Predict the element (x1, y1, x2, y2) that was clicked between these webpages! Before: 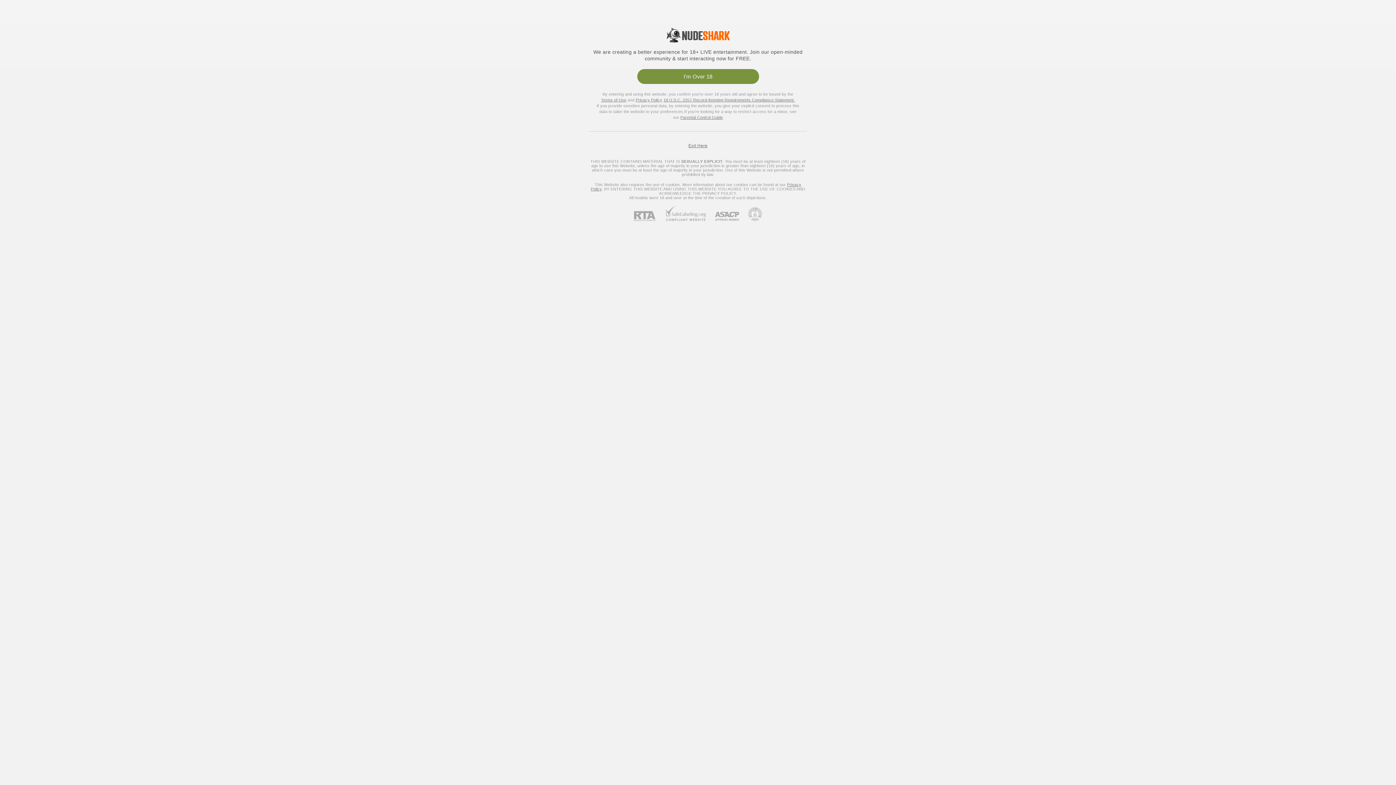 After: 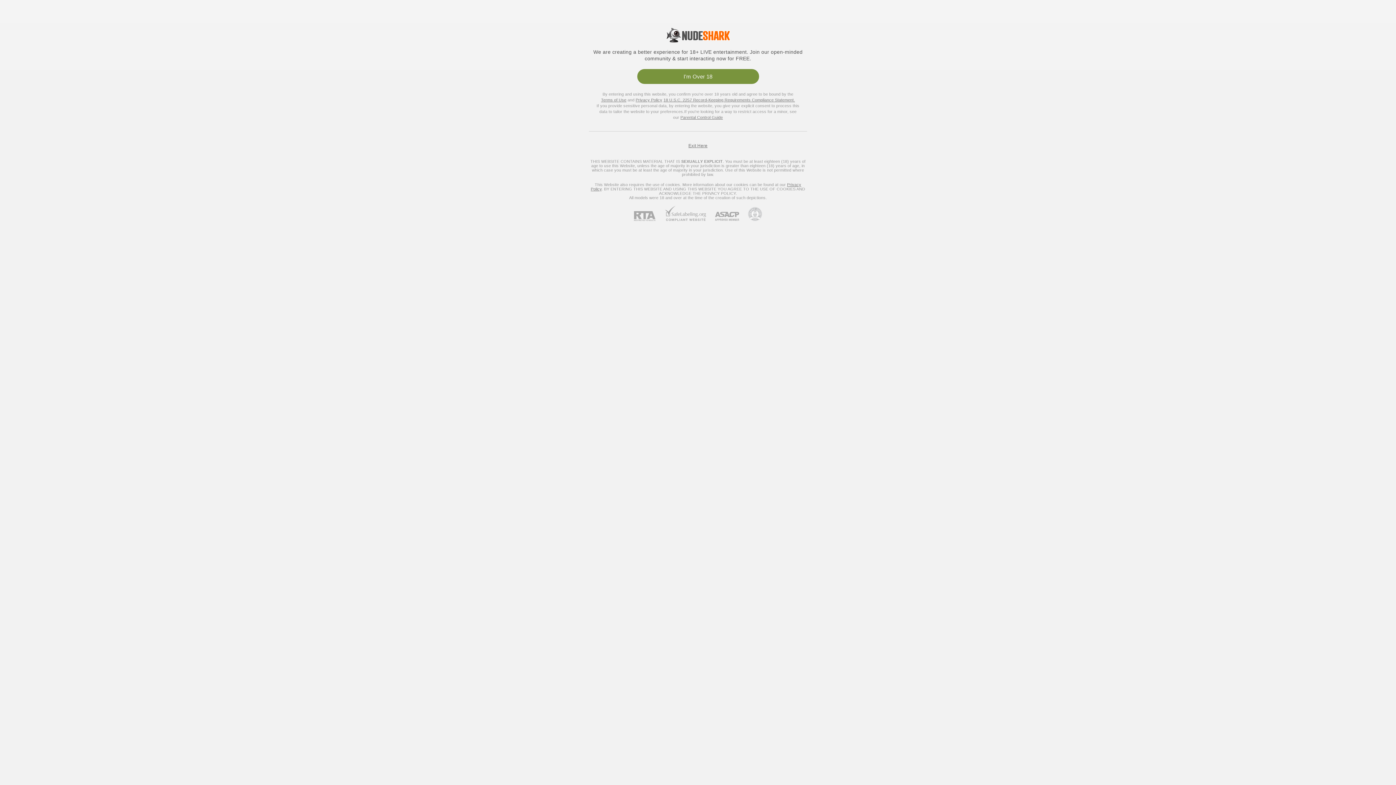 Action: label: RTA bbox: (634, 211, 664, 221)